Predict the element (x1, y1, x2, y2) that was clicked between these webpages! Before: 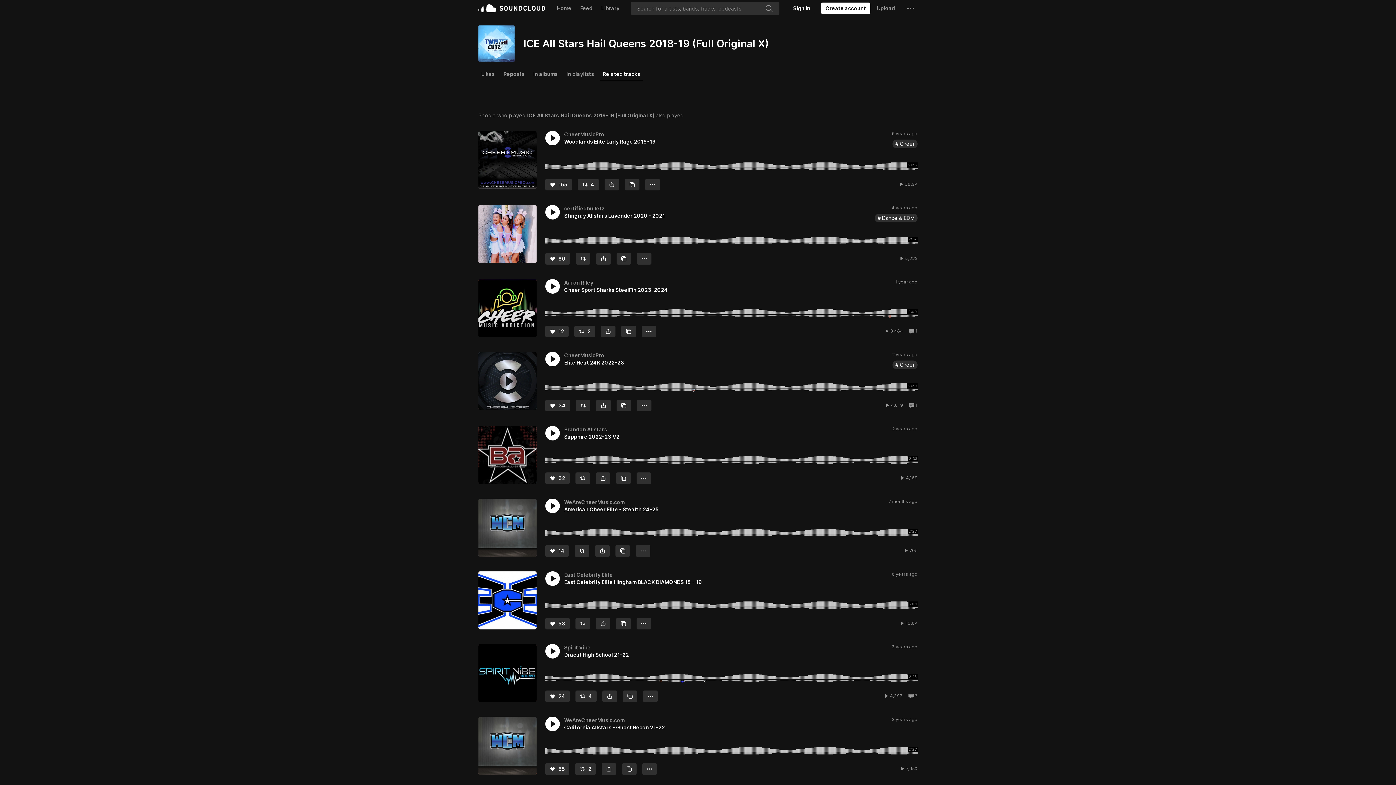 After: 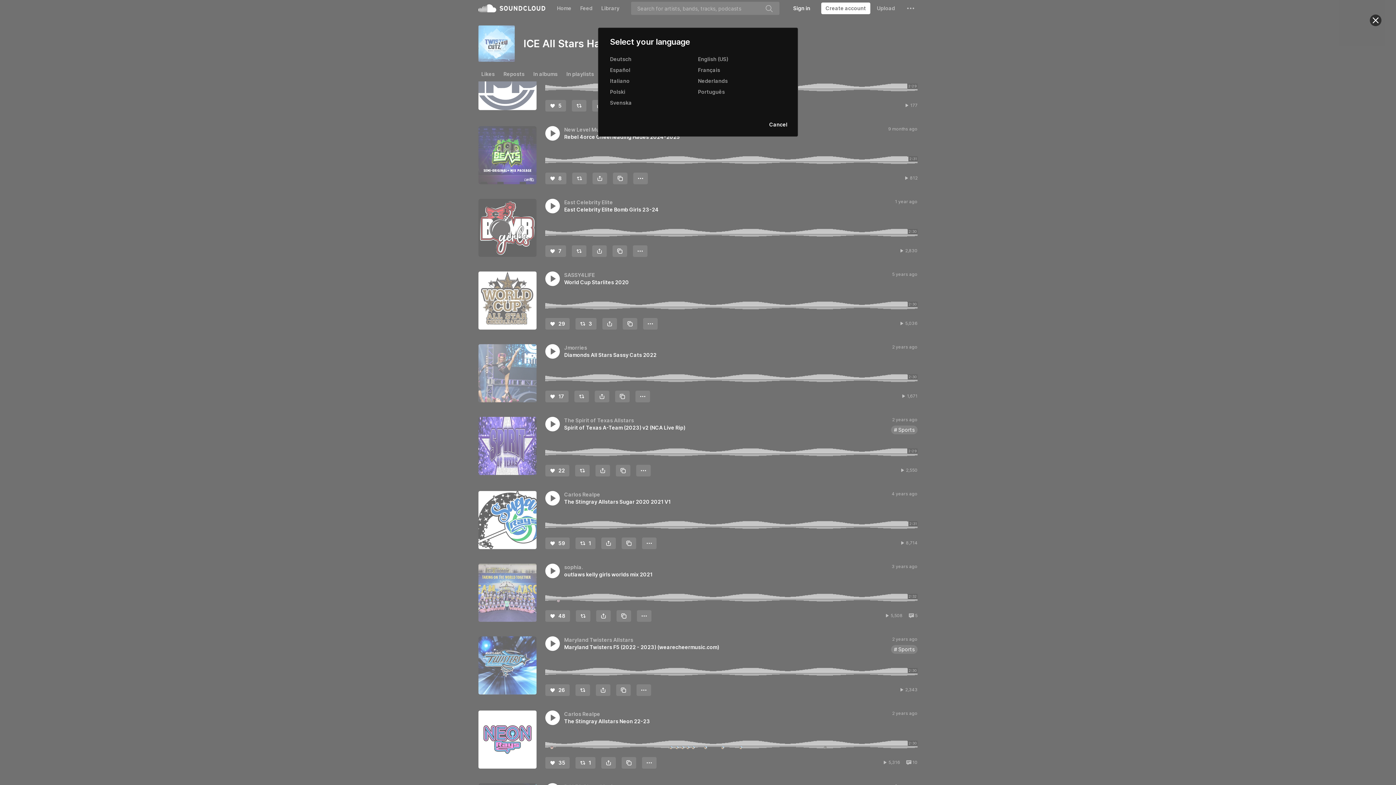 Action: label: Language: English (US) bbox: (478, 284, 534, 290)